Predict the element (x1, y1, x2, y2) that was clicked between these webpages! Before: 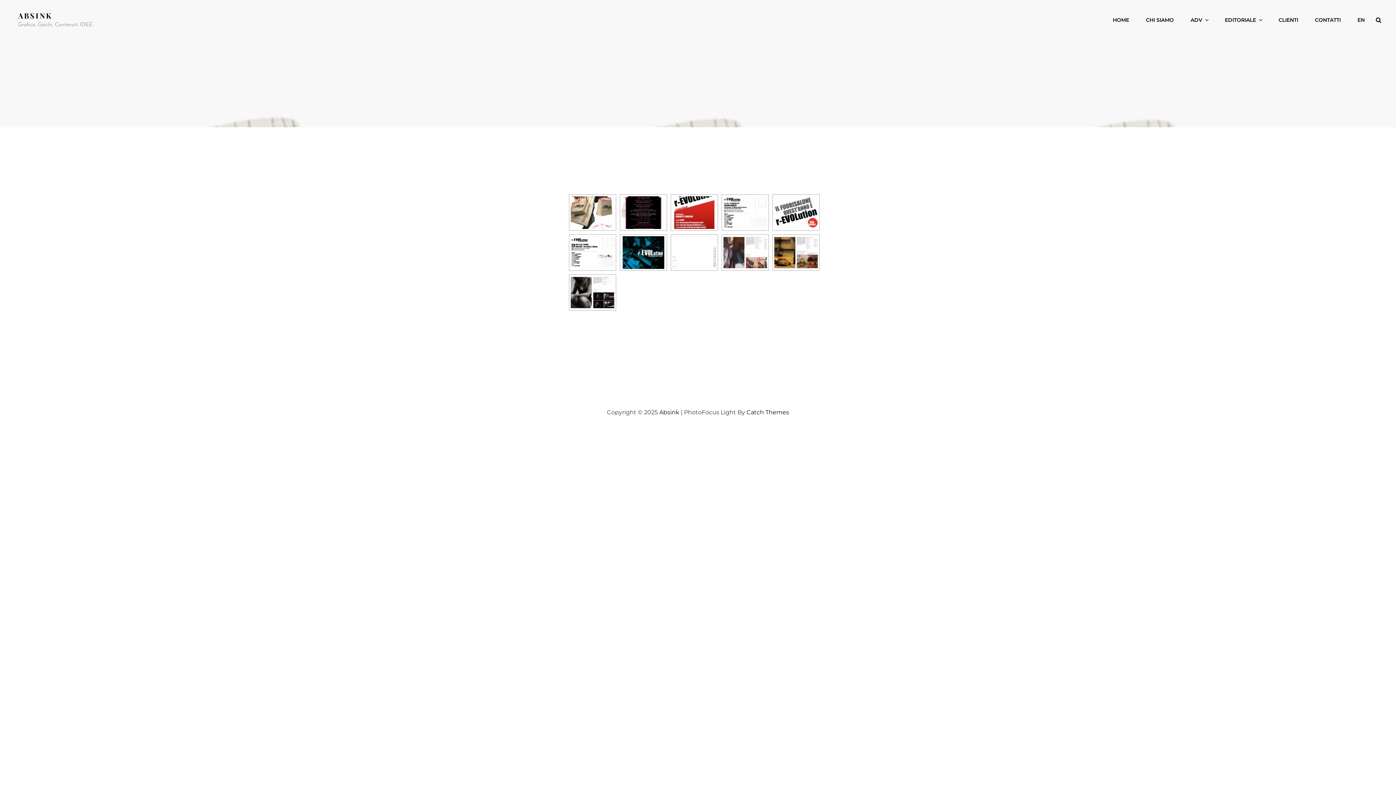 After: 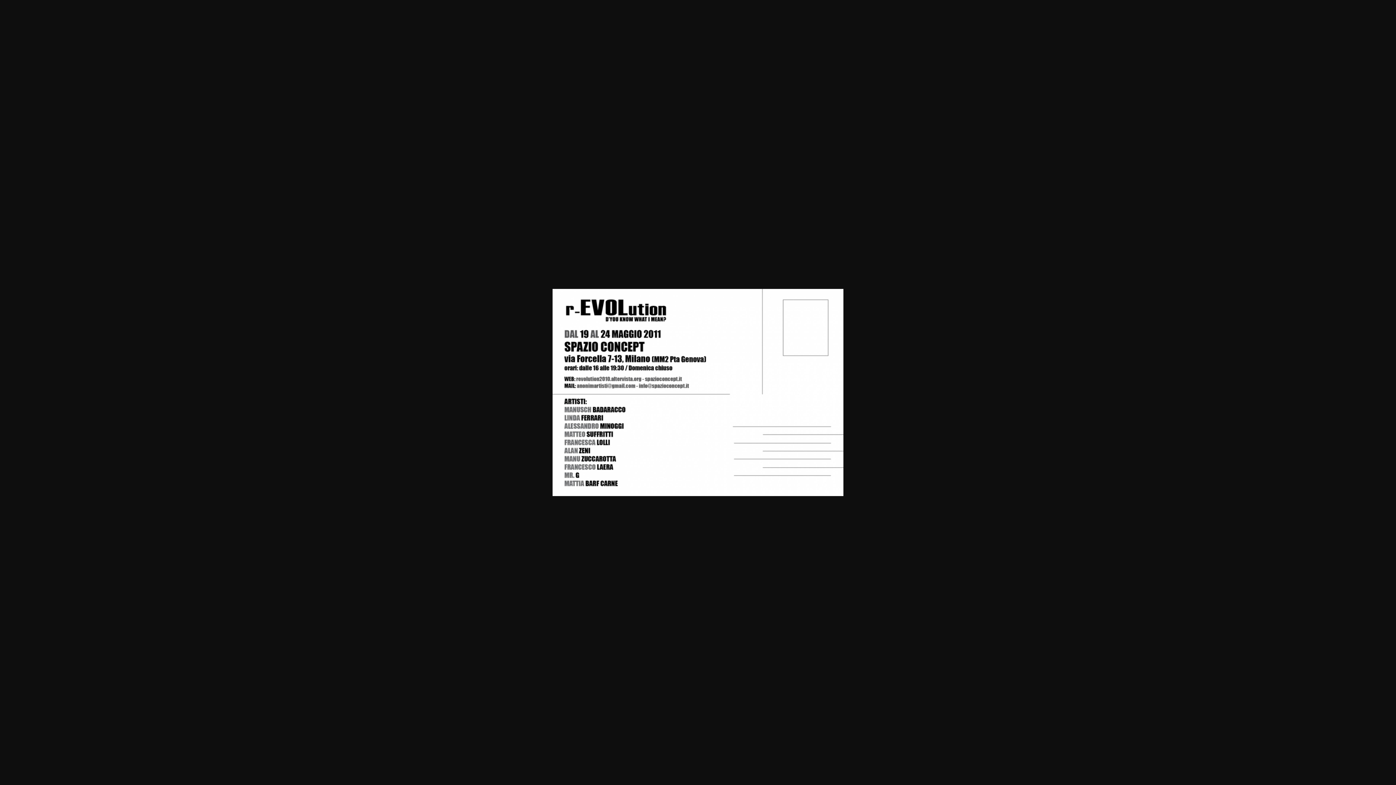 Action: bbox: (723, 196, 767, 229)